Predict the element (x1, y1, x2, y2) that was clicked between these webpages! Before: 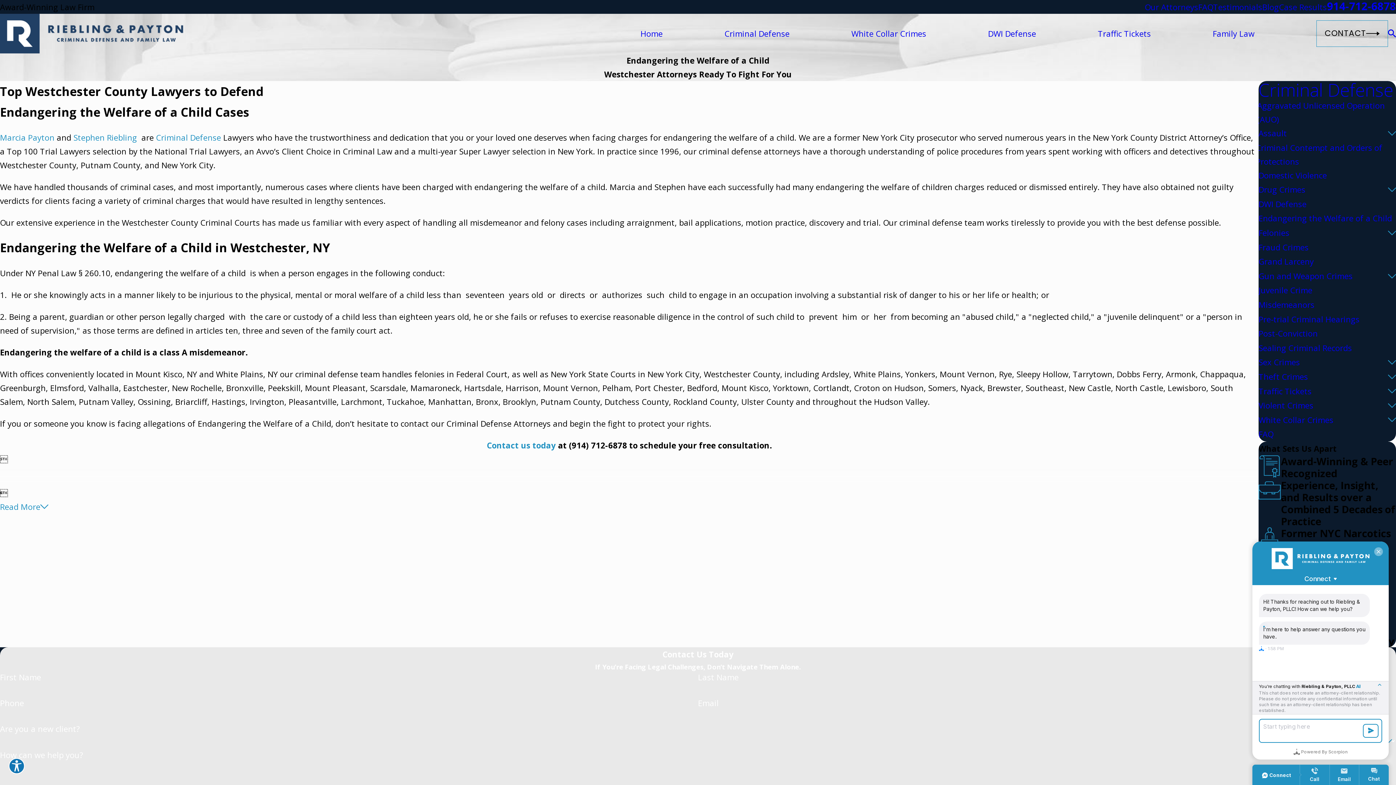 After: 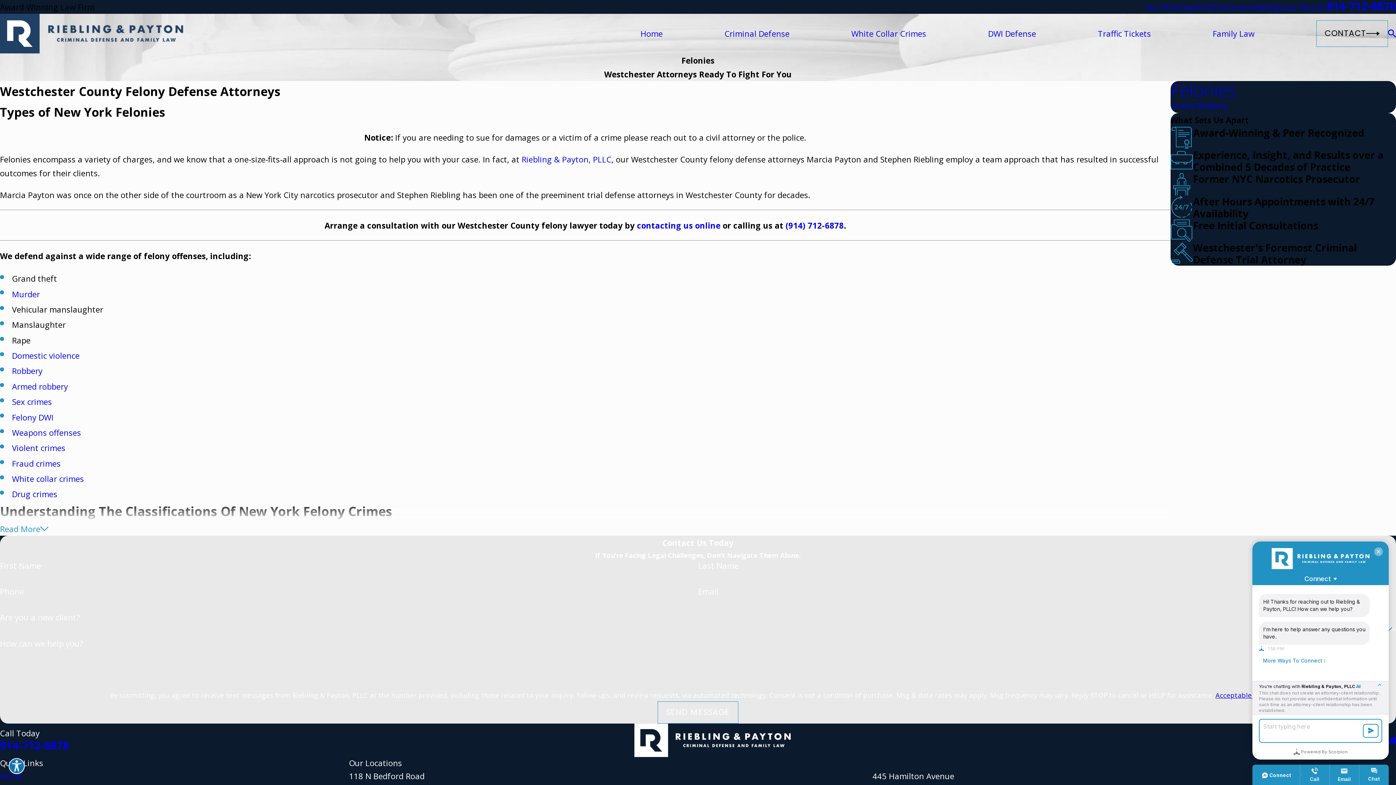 Action: label: Felonies bbox: (1258, 225, 1388, 240)